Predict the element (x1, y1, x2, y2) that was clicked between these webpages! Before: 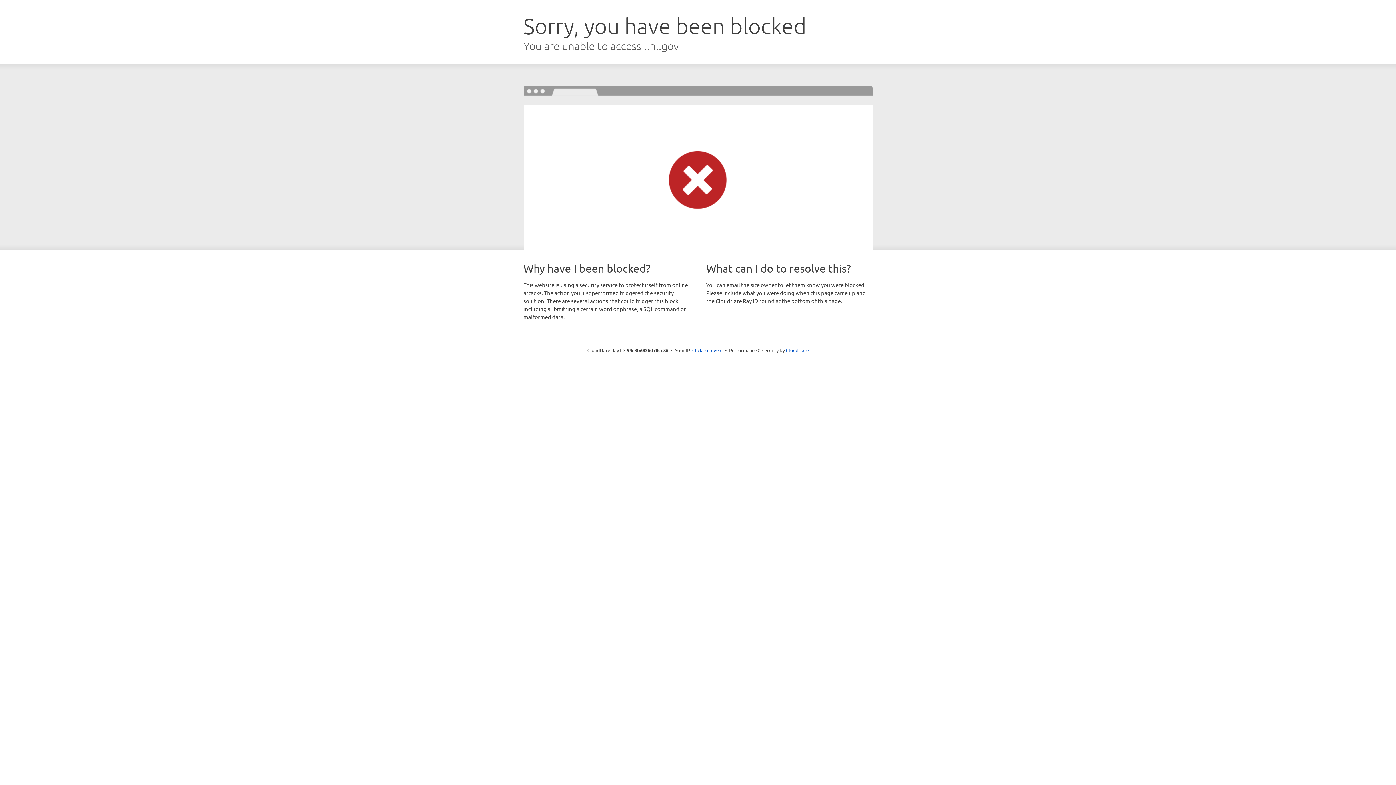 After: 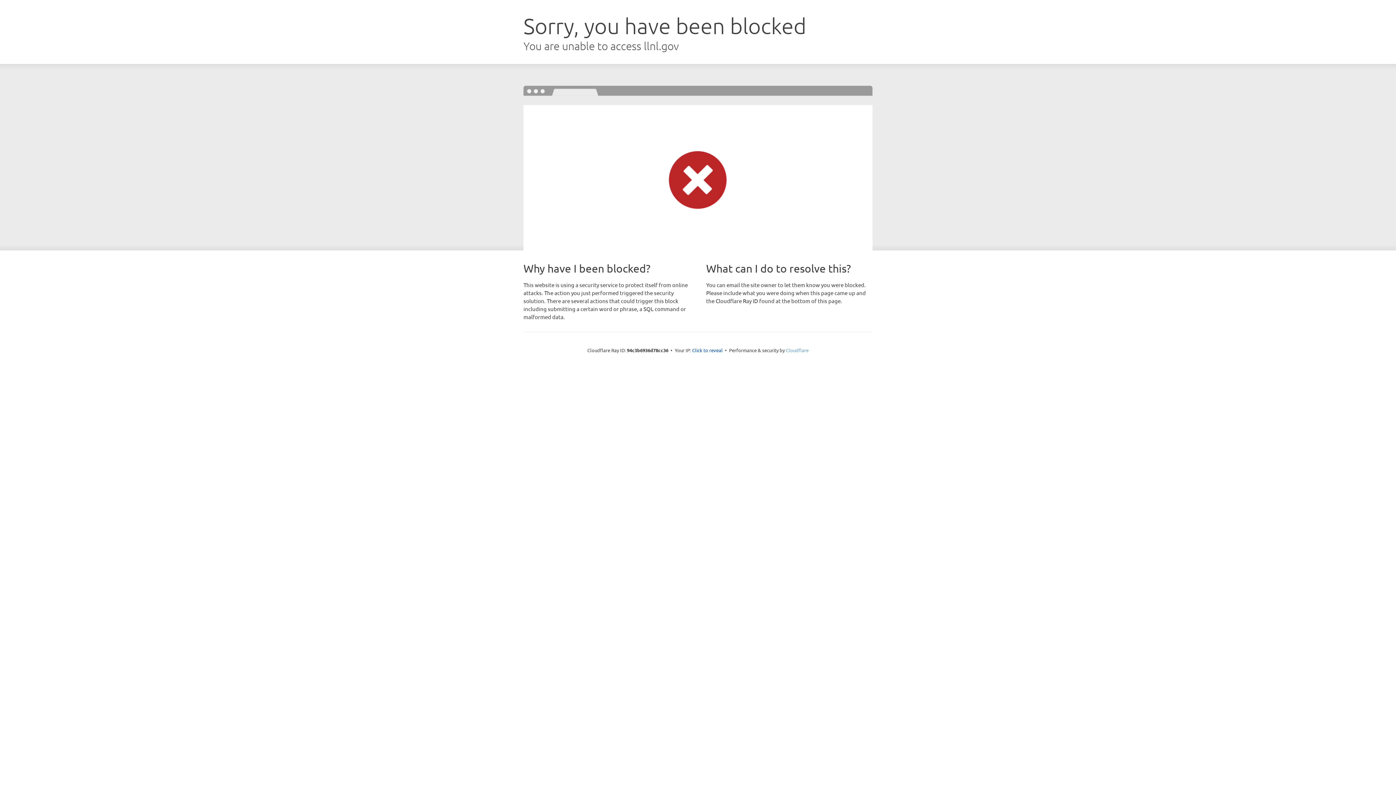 Action: label: Cloudflare bbox: (786, 347, 808, 353)